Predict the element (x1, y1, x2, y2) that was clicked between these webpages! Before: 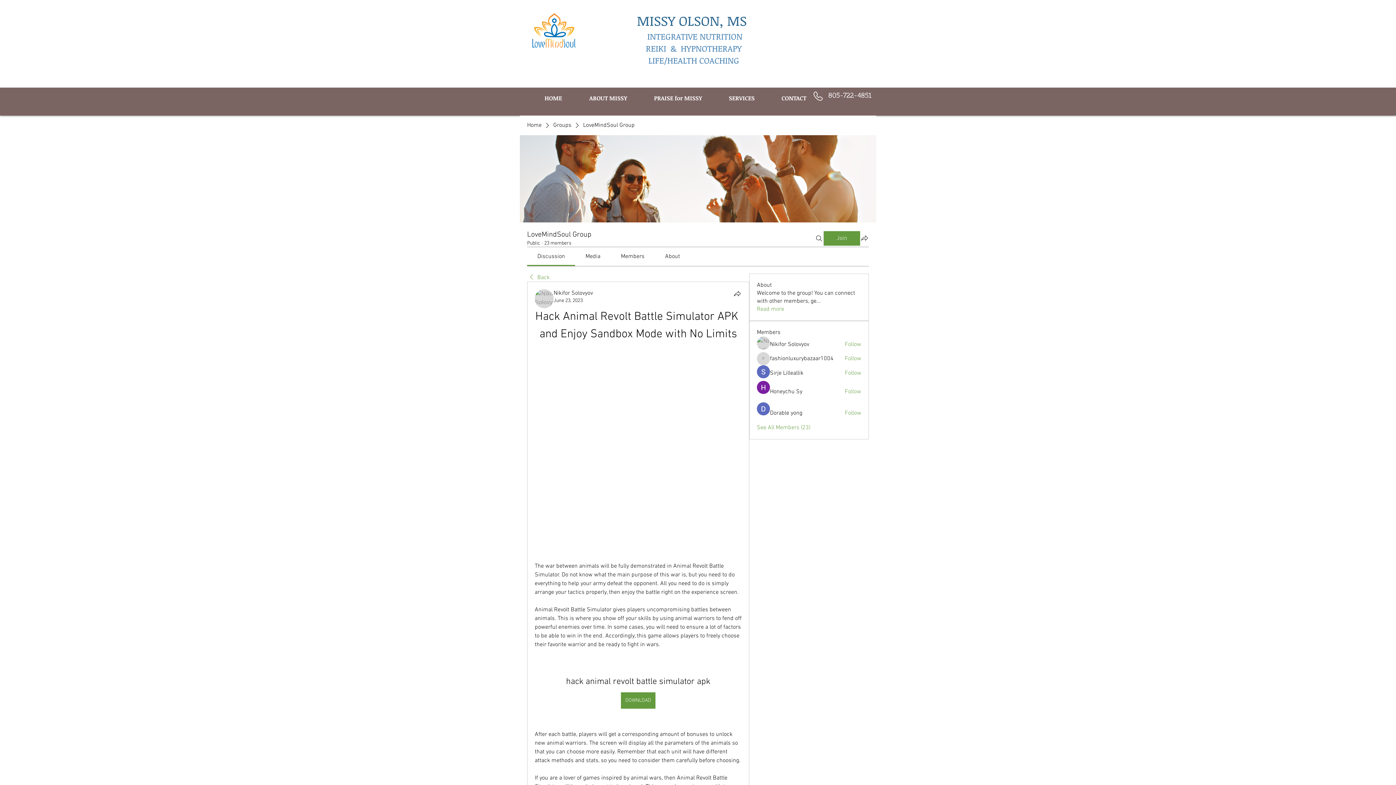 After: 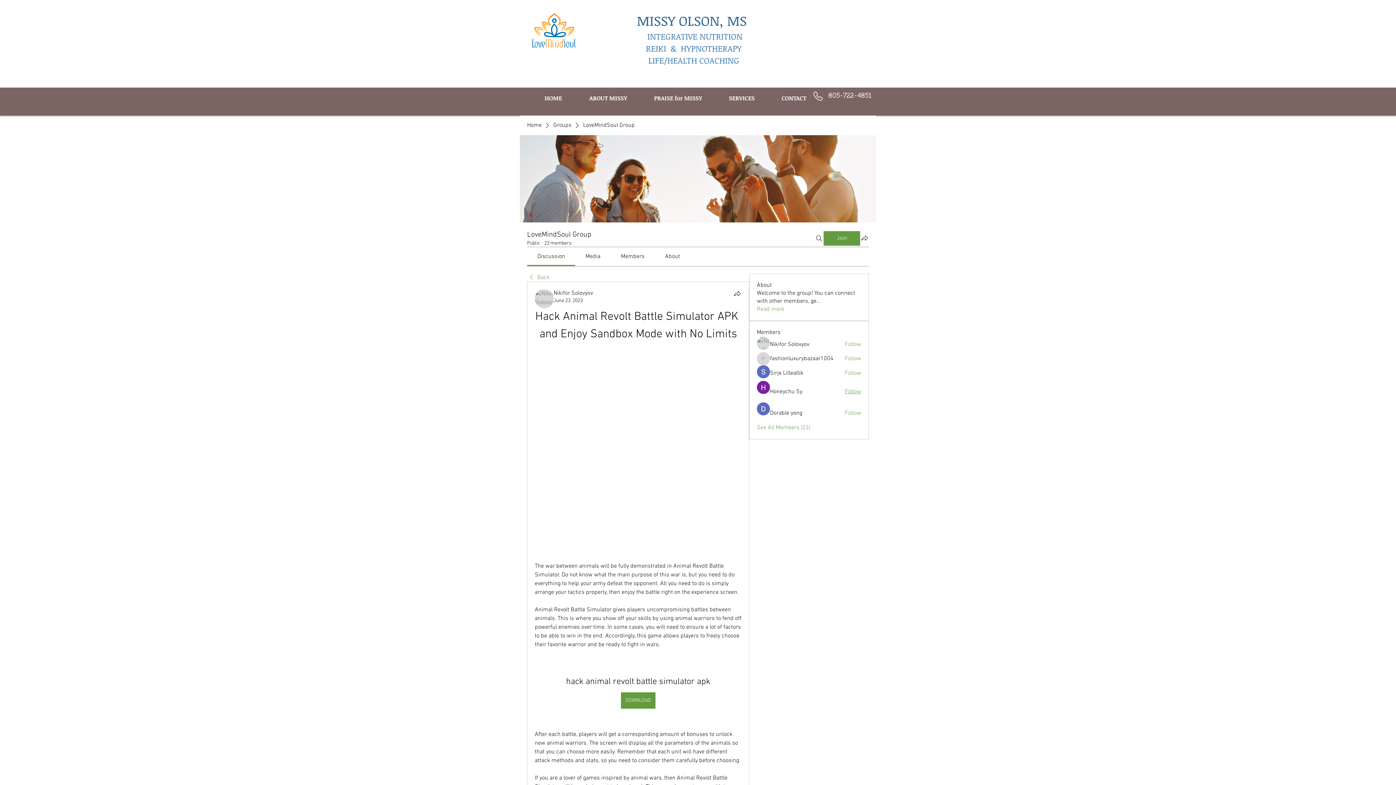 Action: label: Follow bbox: (845, 387, 861, 395)